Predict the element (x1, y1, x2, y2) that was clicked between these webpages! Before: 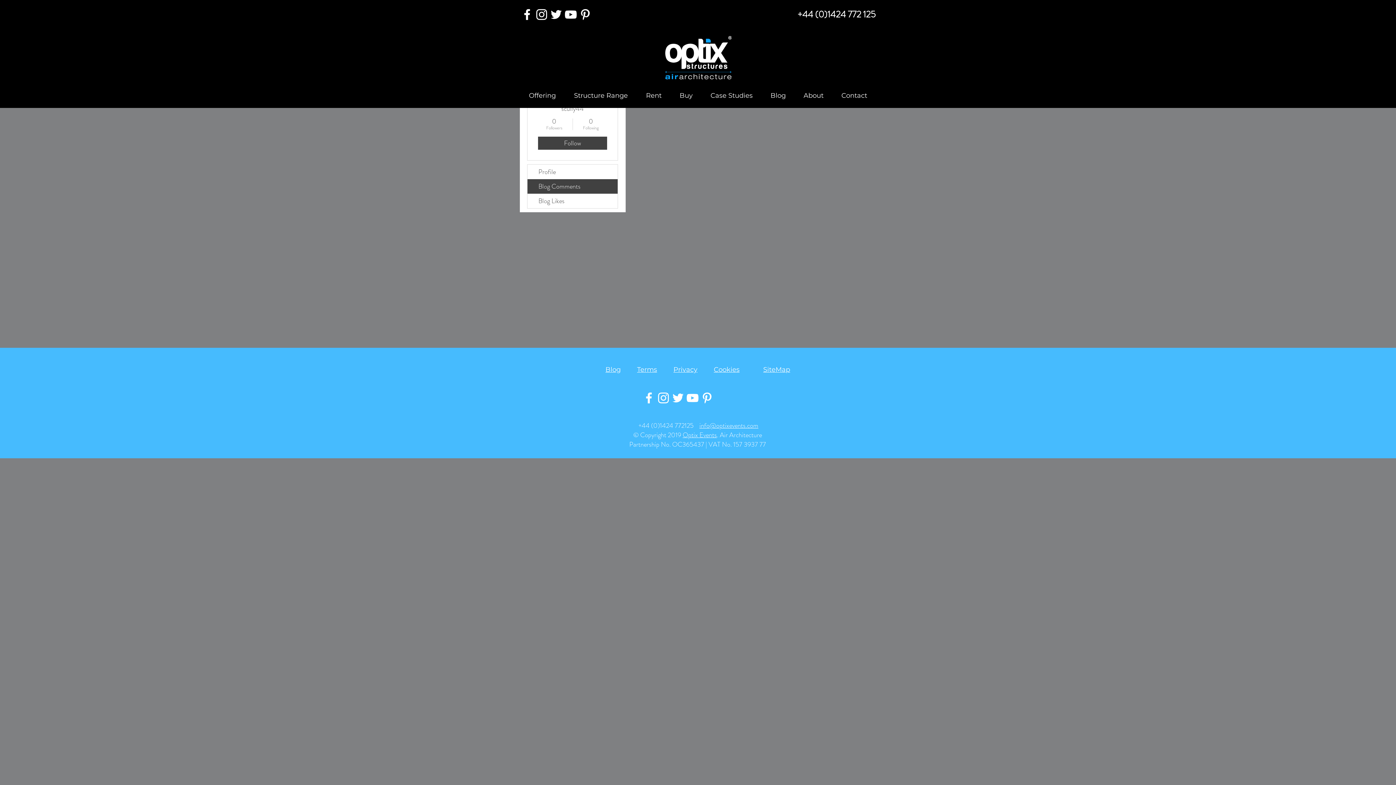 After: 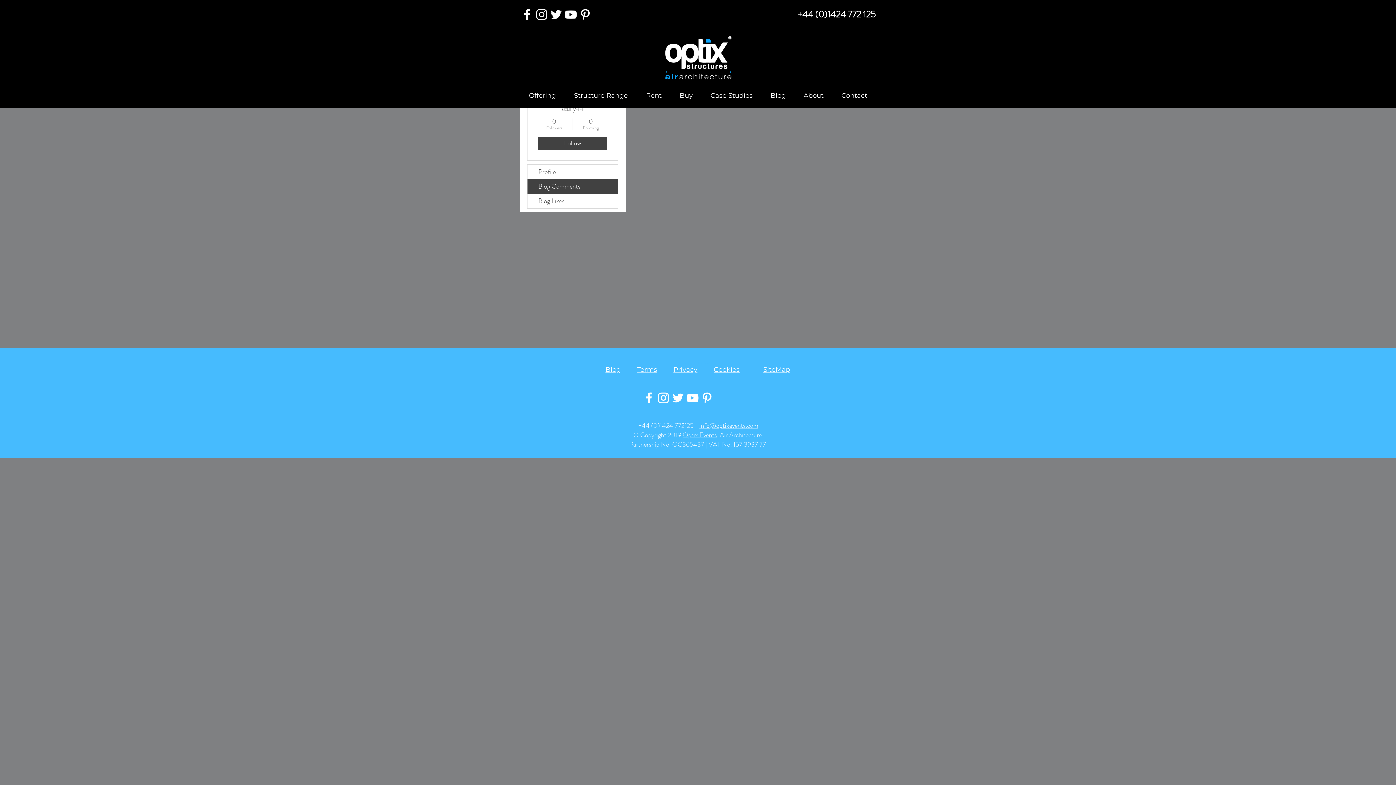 Action: label: About bbox: (794, 83, 832, 108)